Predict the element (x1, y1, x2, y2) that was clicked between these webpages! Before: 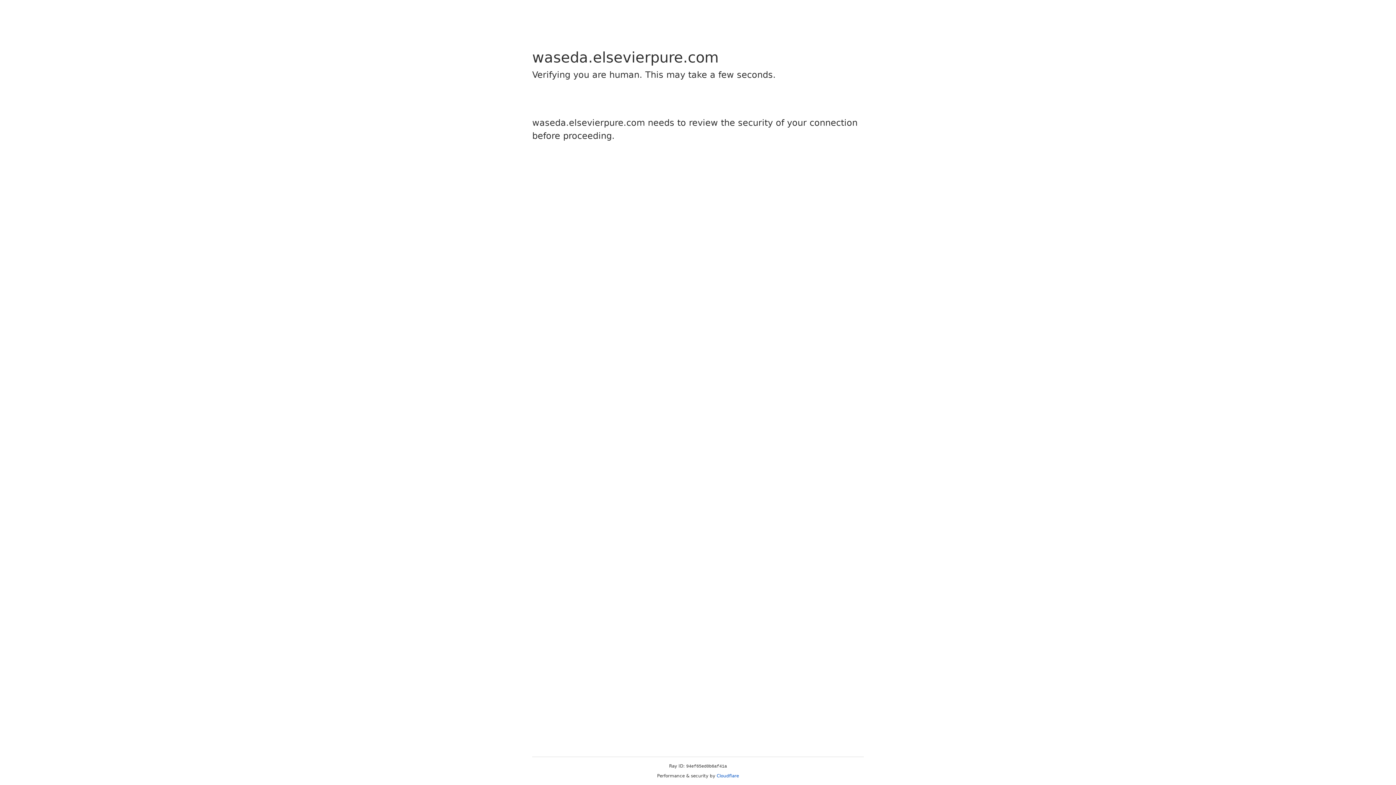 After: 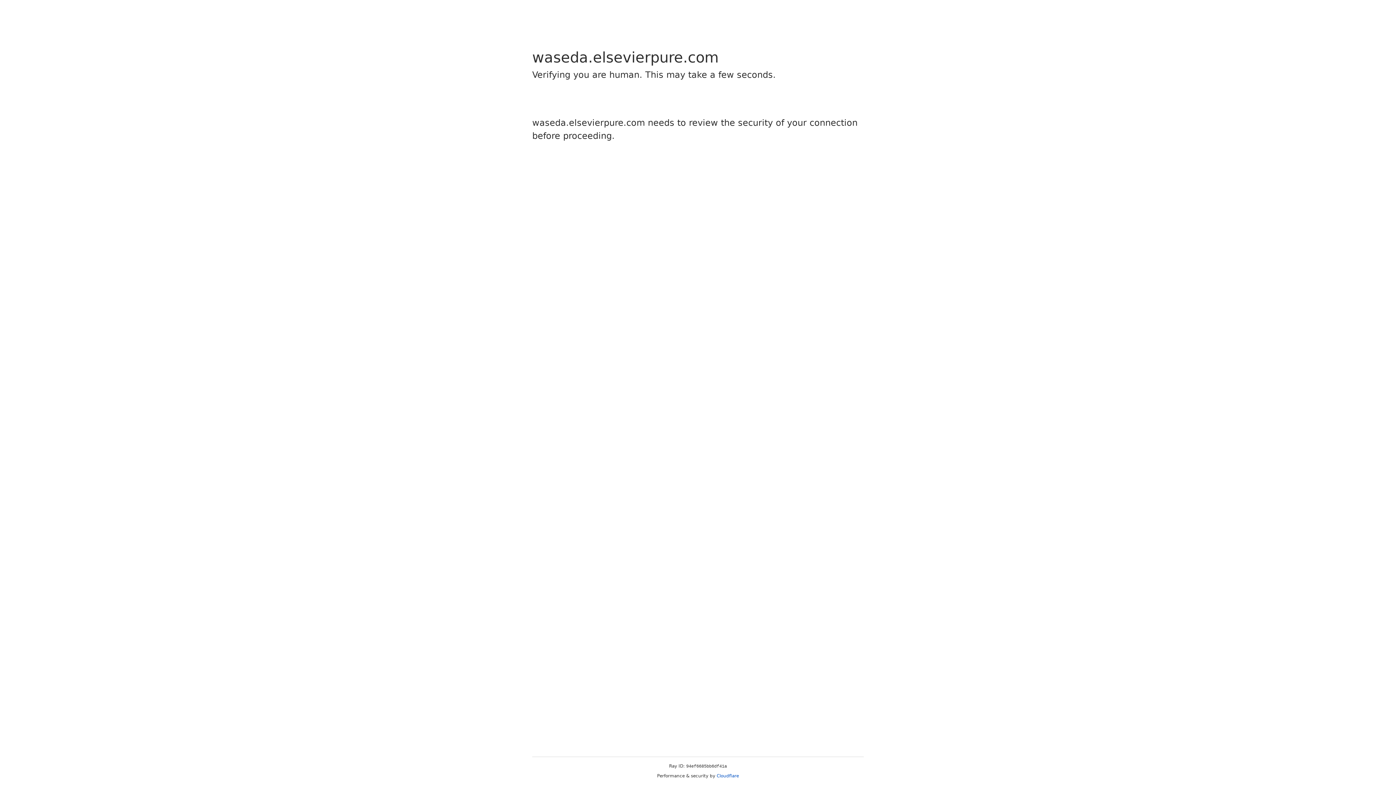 Action: bbox: (716, 773, 739, 778) label: Cloudflare